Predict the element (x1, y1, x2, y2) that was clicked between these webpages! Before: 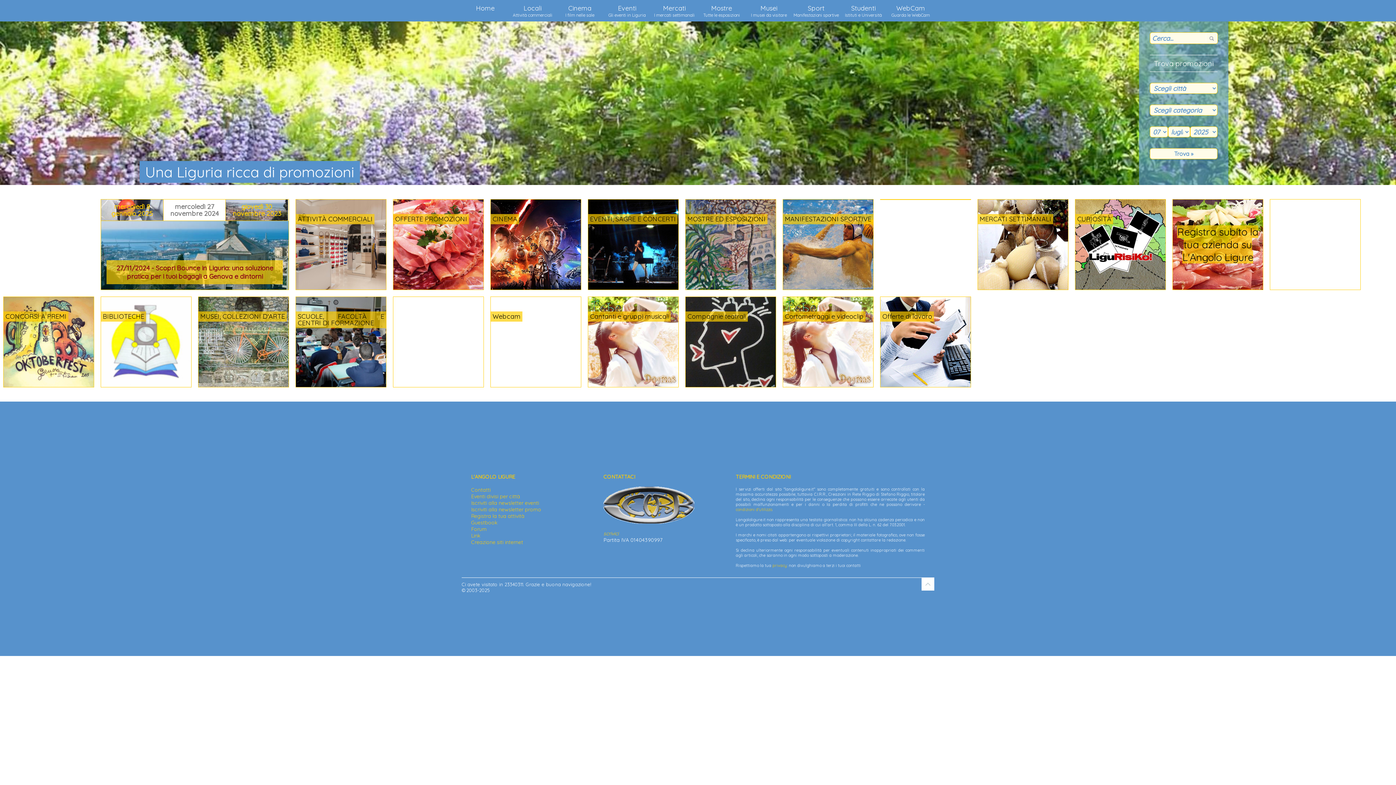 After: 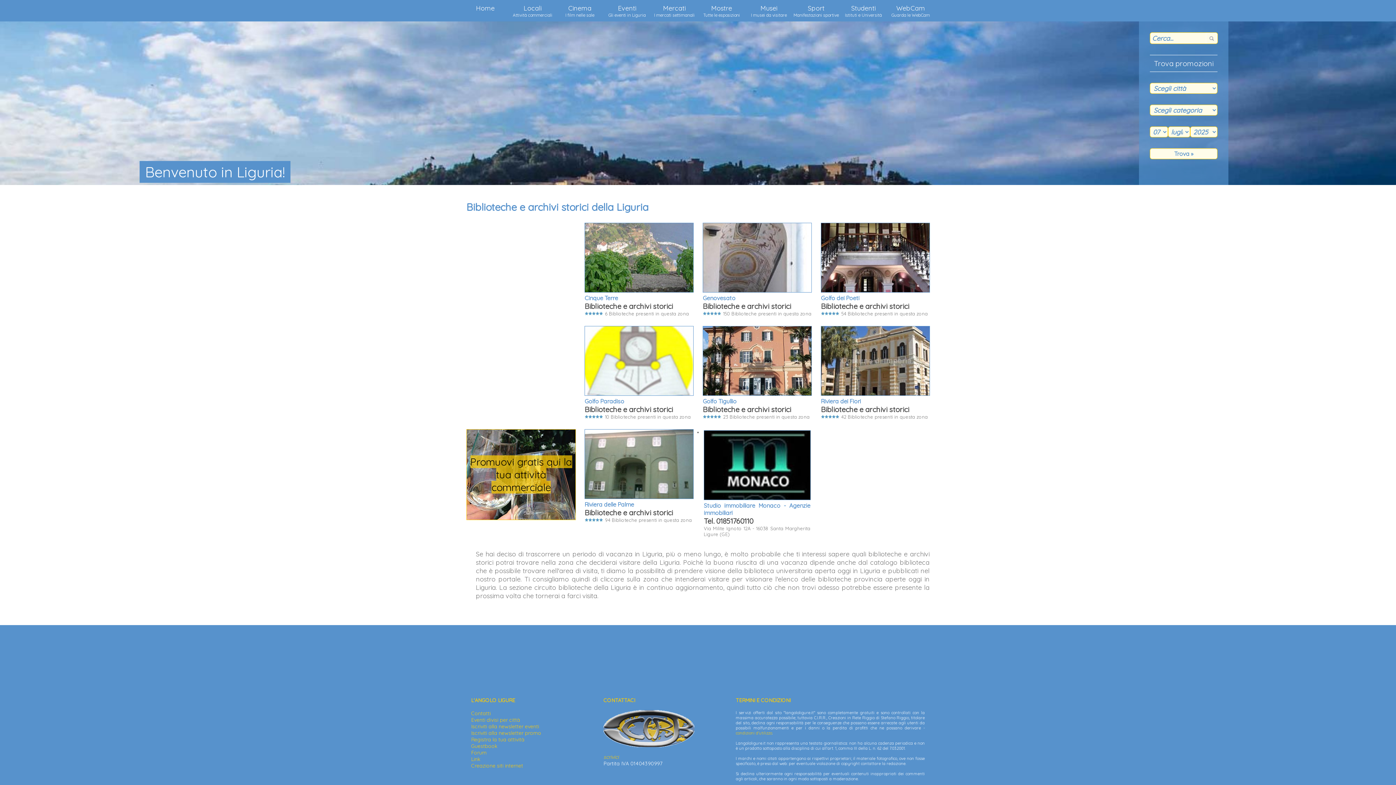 Action: label: BIBLIOTECHE bbox: (100, 296, 191, 387)